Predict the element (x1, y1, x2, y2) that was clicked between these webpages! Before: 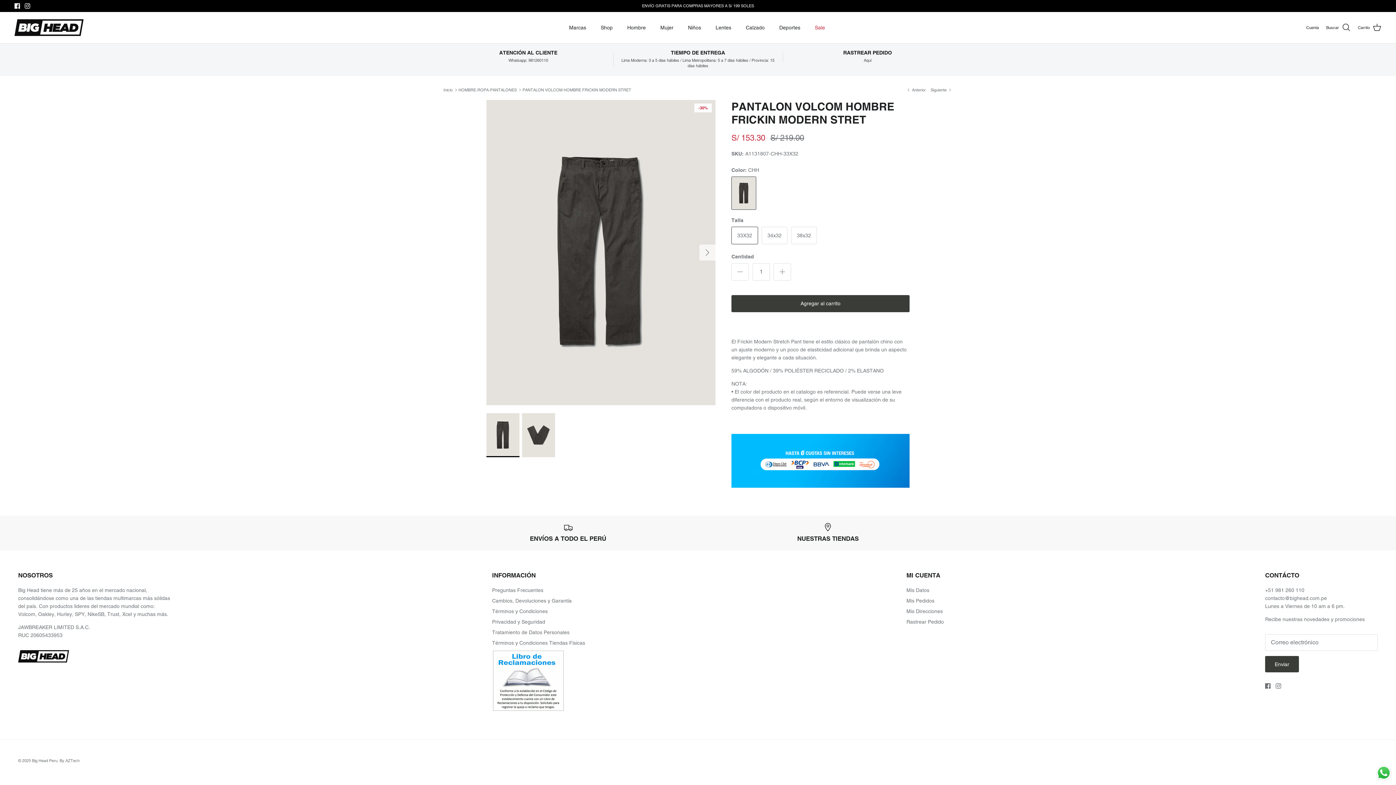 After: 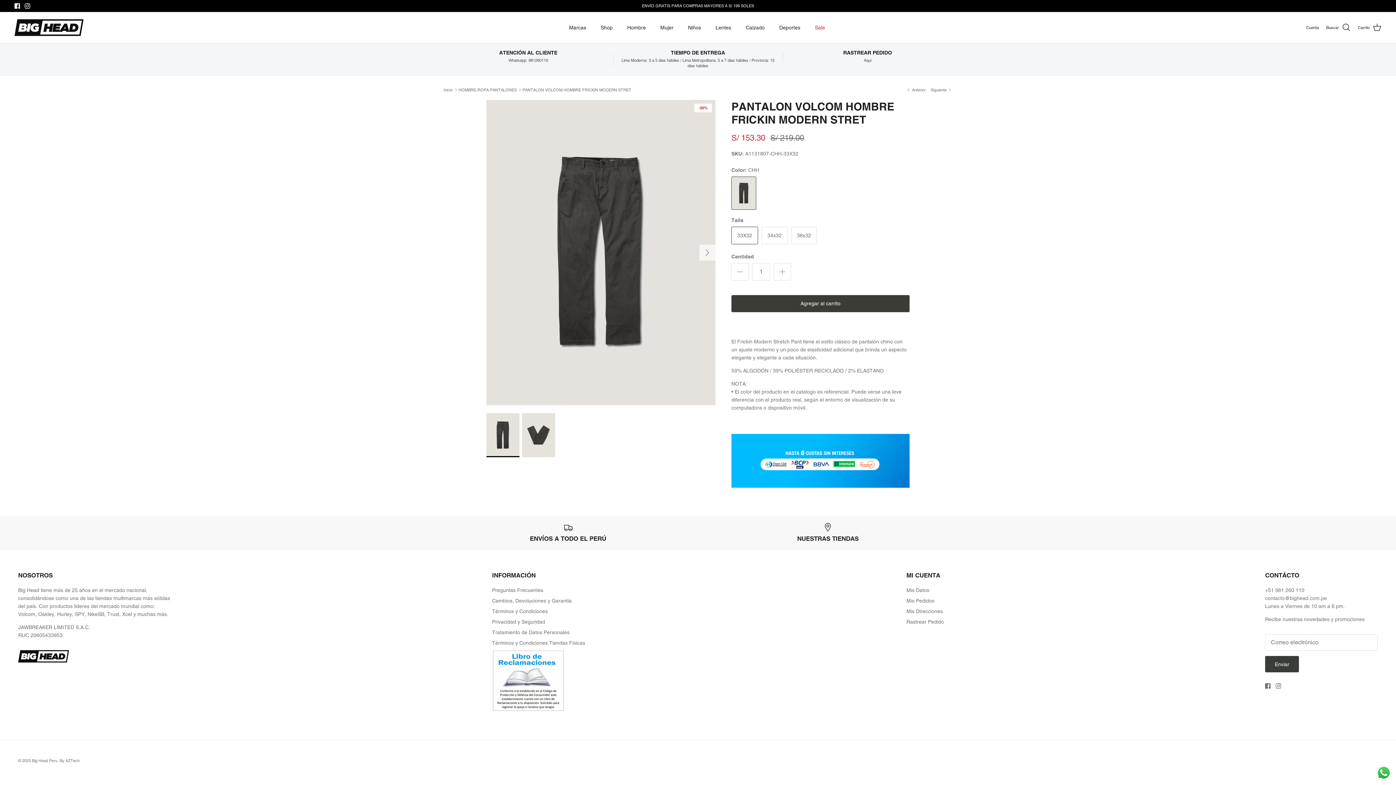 Action: bbox: (1375, 764, 1392, 781) label: Send a message via WhatsApp